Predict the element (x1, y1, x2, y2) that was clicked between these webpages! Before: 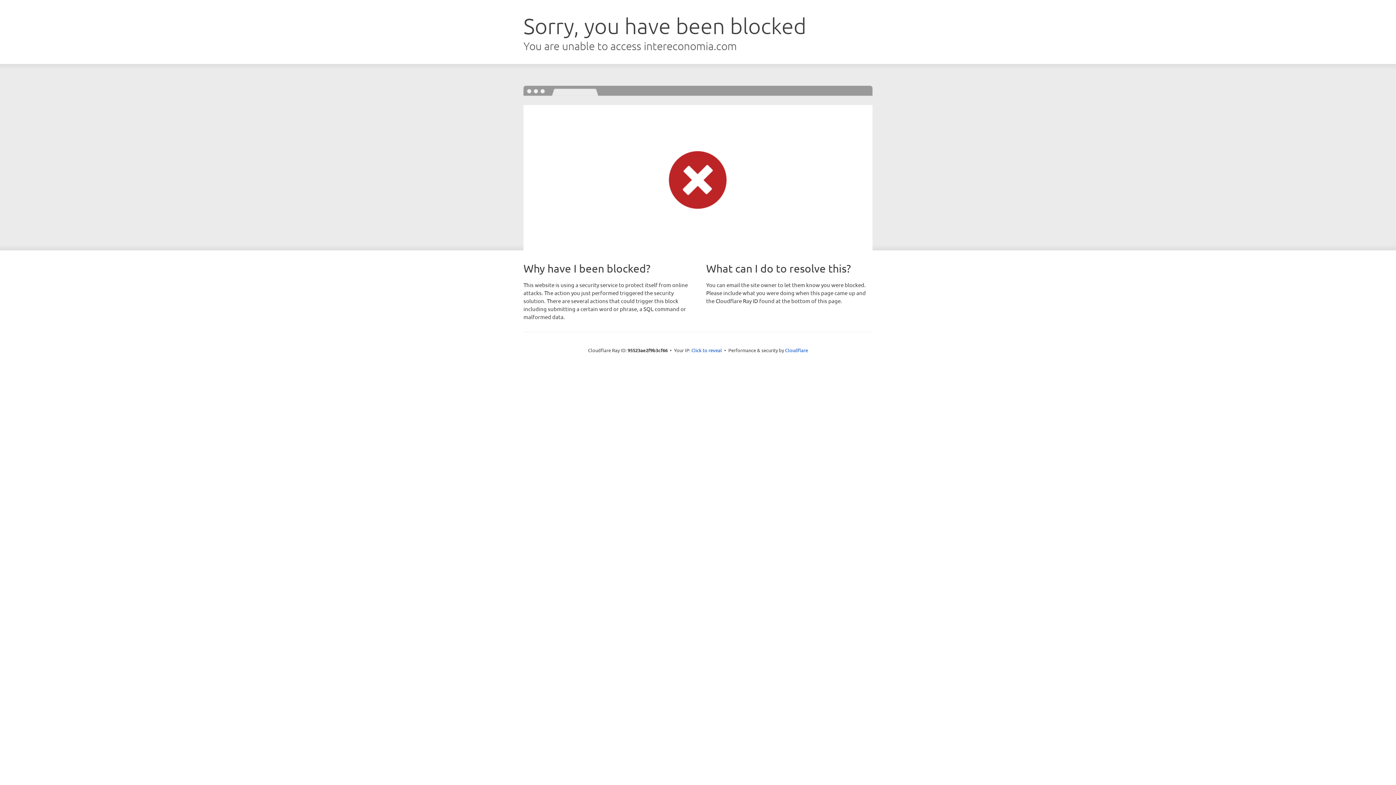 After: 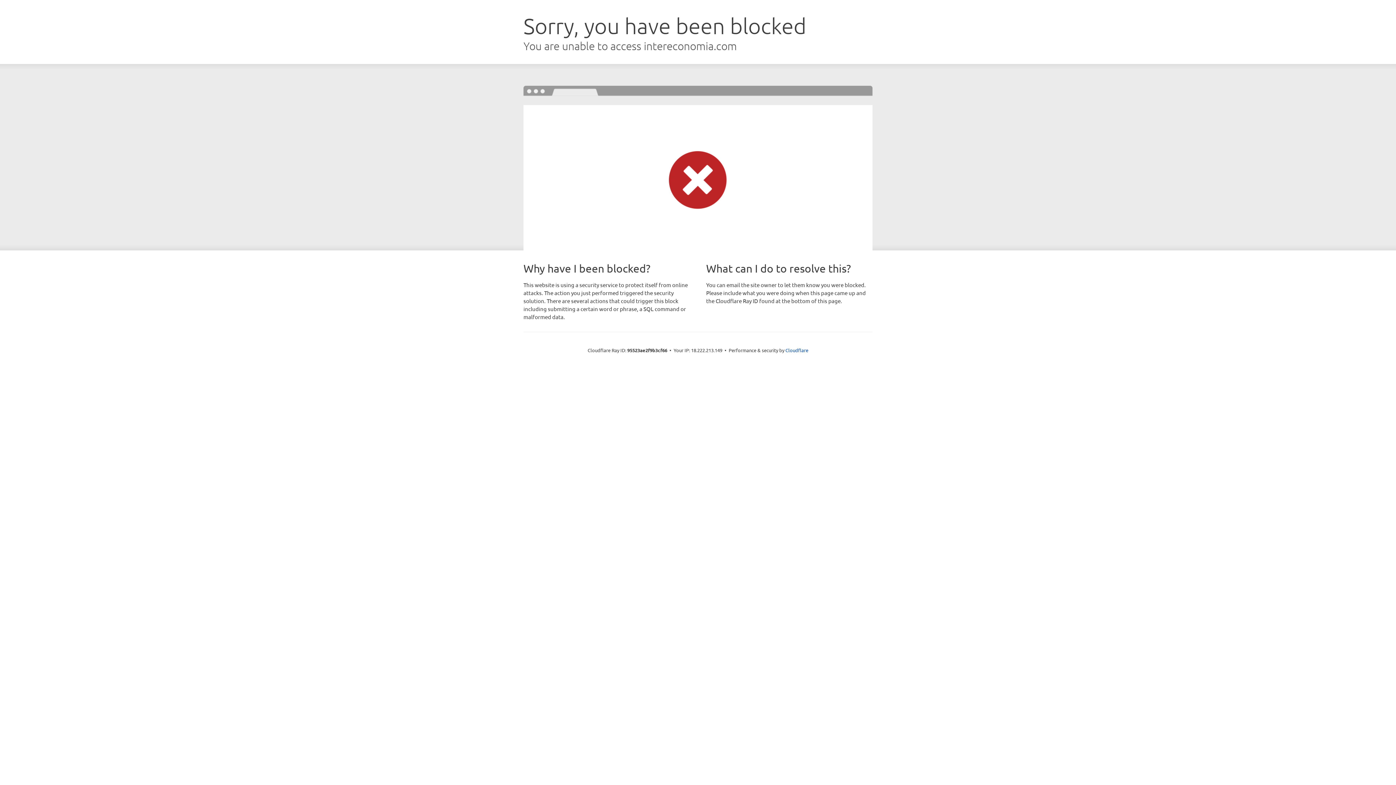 Action: bbox: (691, 346, 722, 353) label: Click to reveal